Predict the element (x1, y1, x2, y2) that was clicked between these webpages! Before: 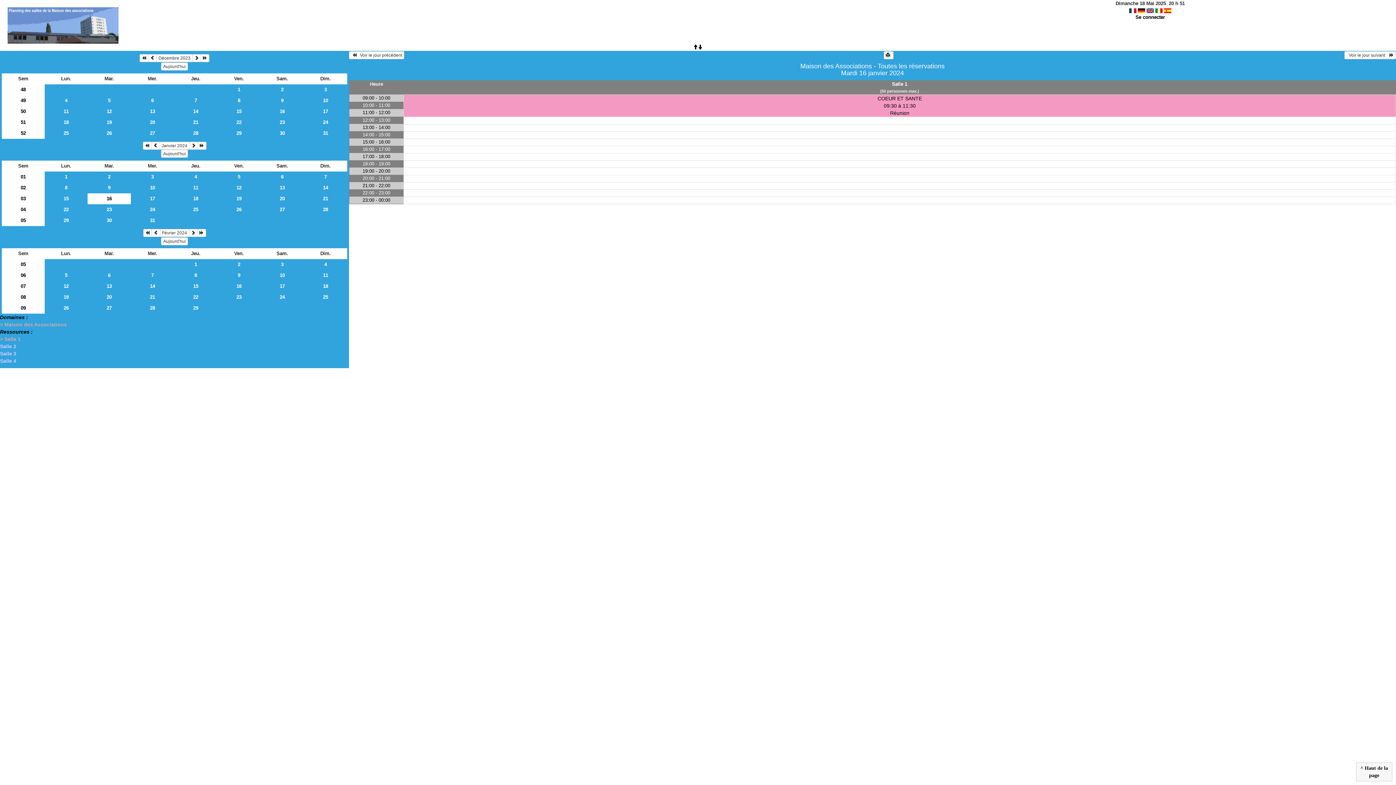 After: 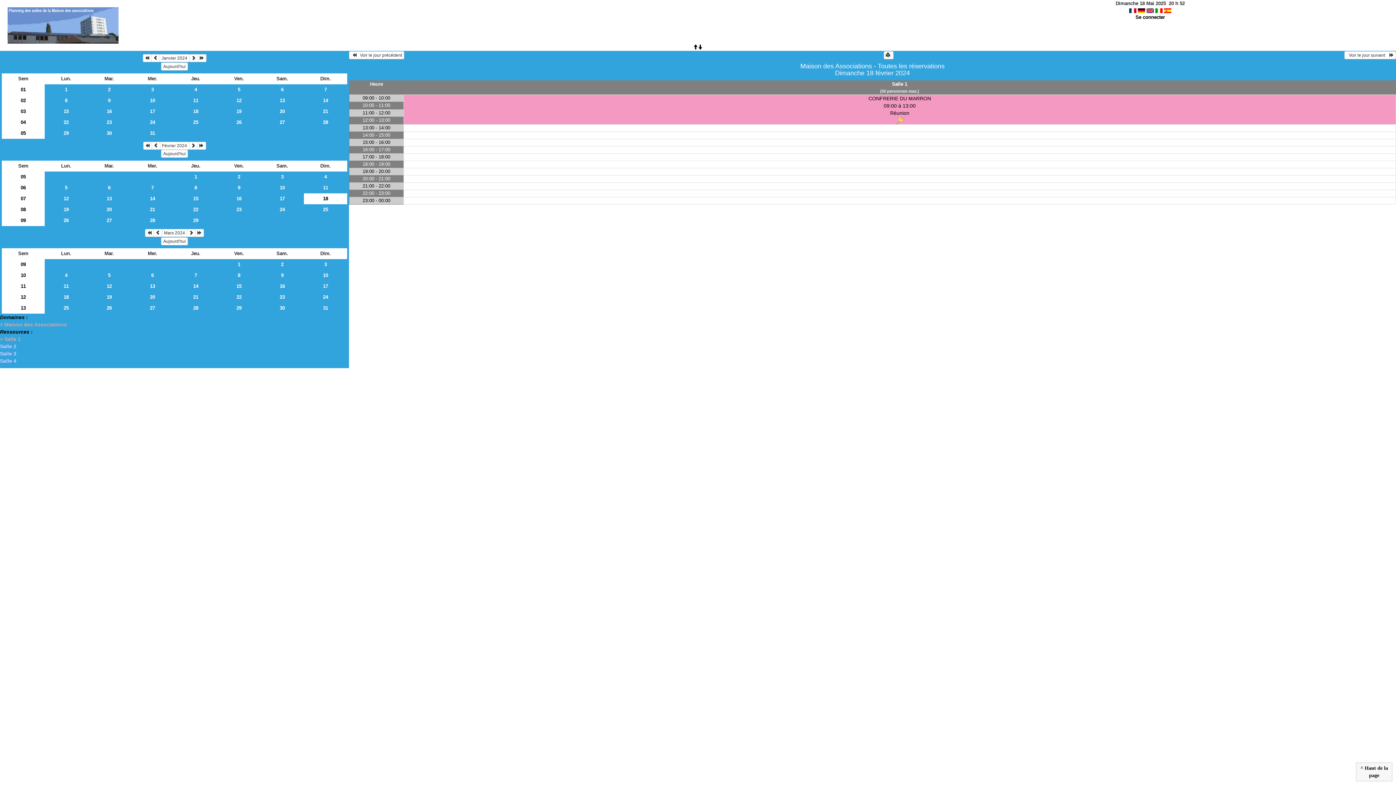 Action: bbox: (304, 281, 347, 291) label: 18